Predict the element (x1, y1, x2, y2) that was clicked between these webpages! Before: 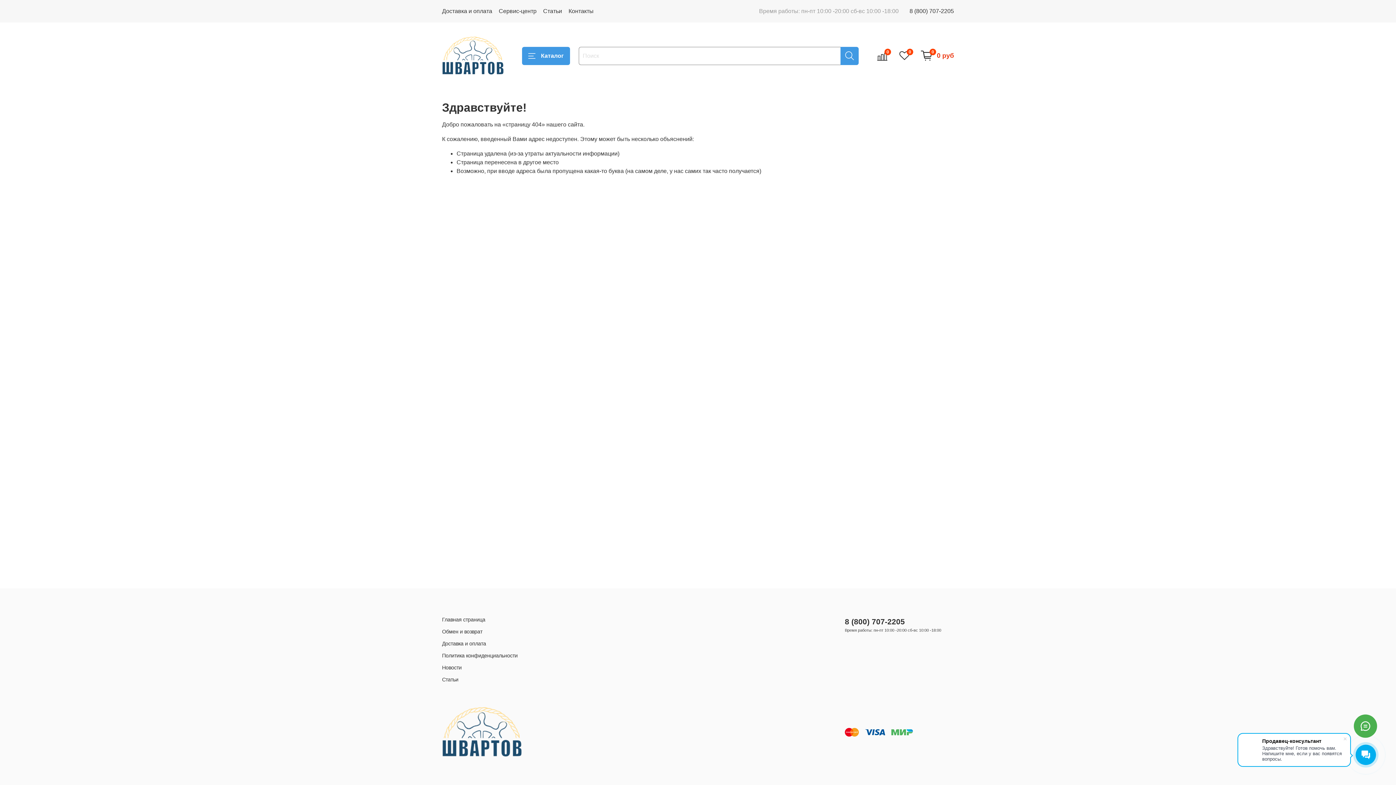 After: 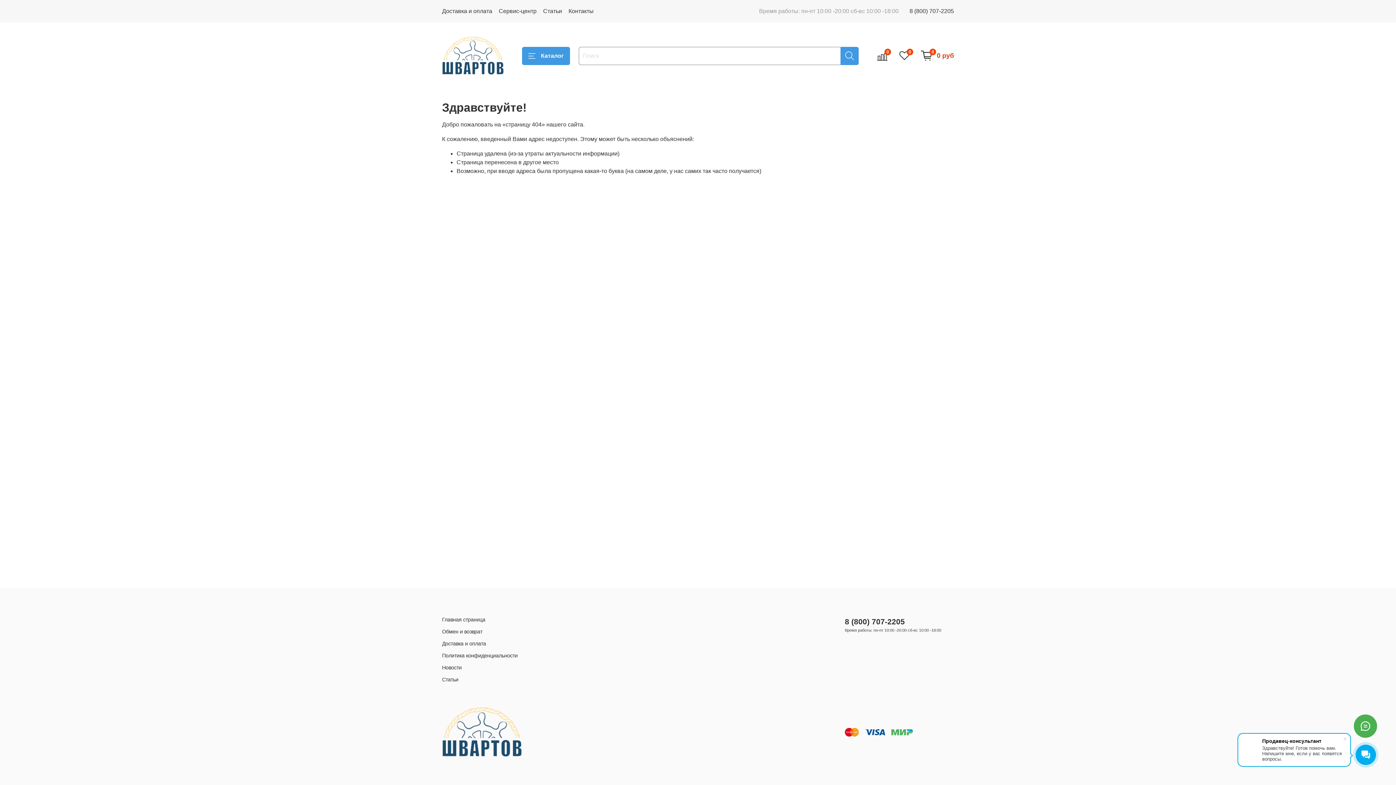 Action: bbox: (845, 617, 905, 626) label: 8 (800) 707-2205